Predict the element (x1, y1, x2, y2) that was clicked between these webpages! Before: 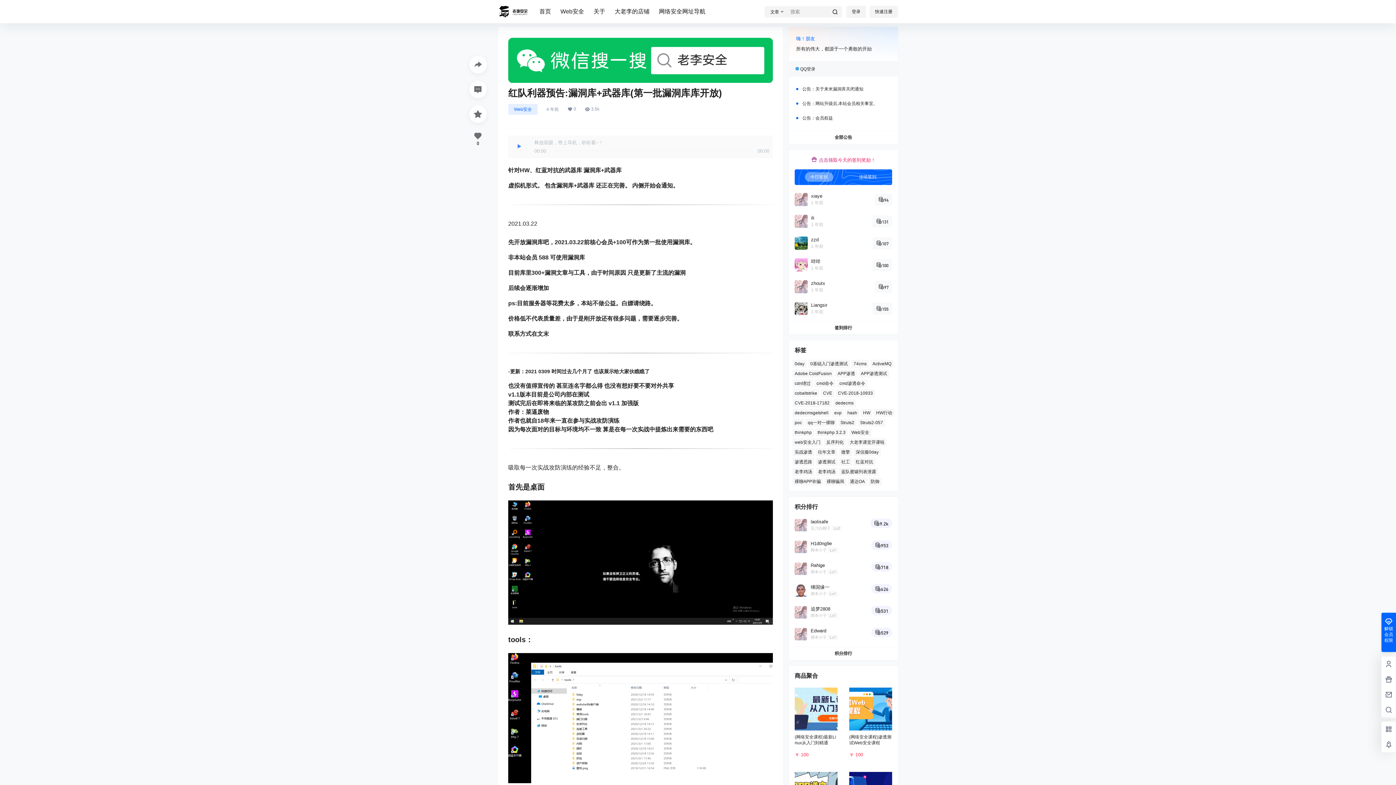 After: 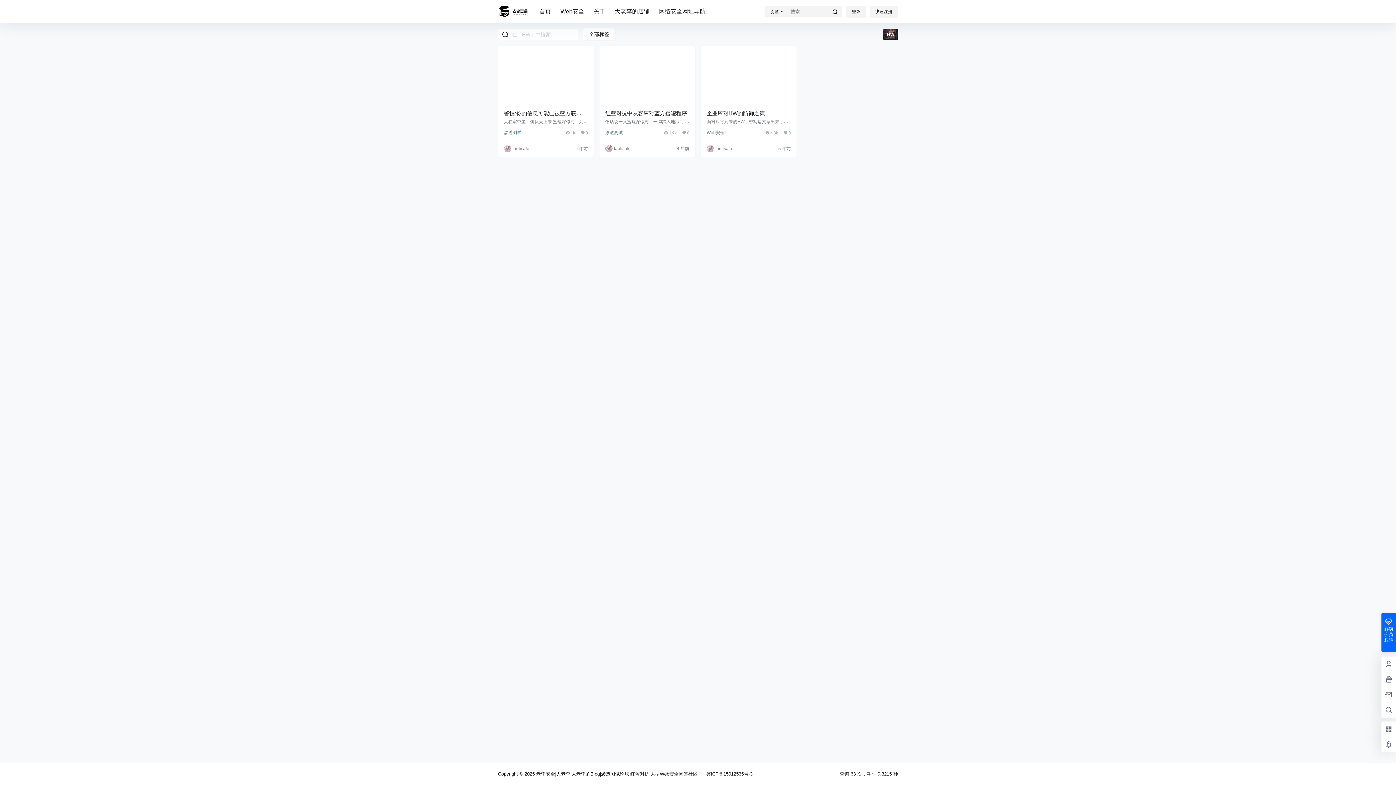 Action: bbox: (861, 409, 872, 417) label: HW (3 项)